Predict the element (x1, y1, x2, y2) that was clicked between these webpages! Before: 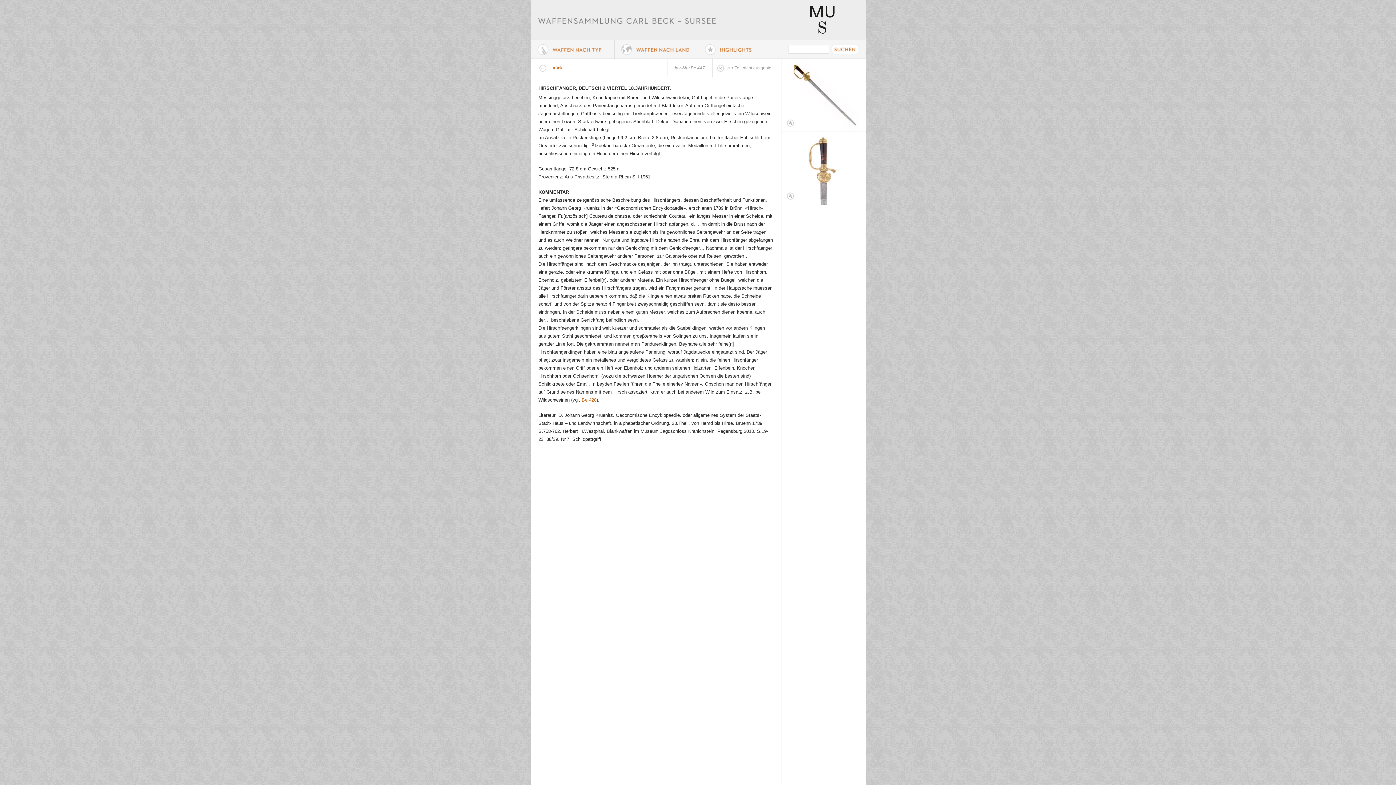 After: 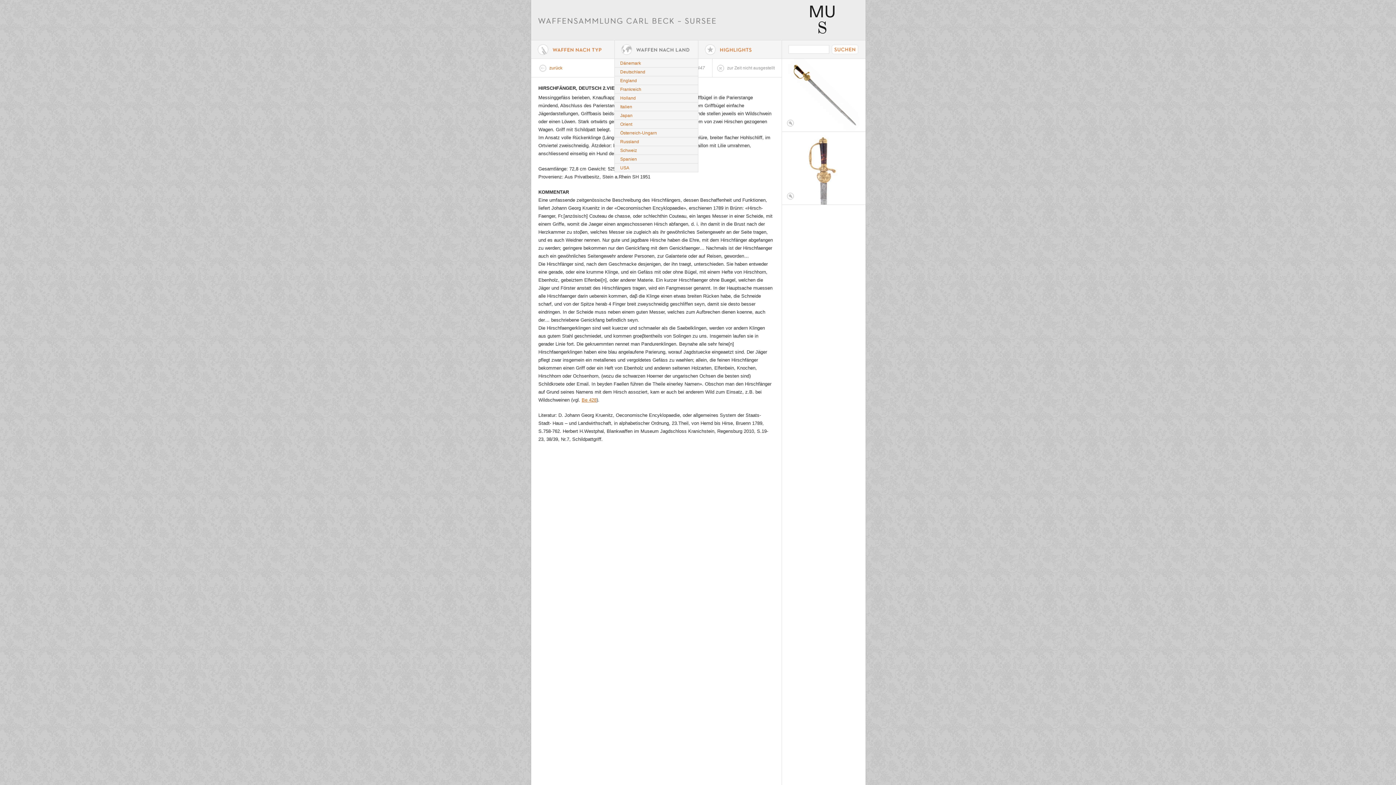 Action: label: Waffen nach Land bbox: (614, 40, 698, 58)